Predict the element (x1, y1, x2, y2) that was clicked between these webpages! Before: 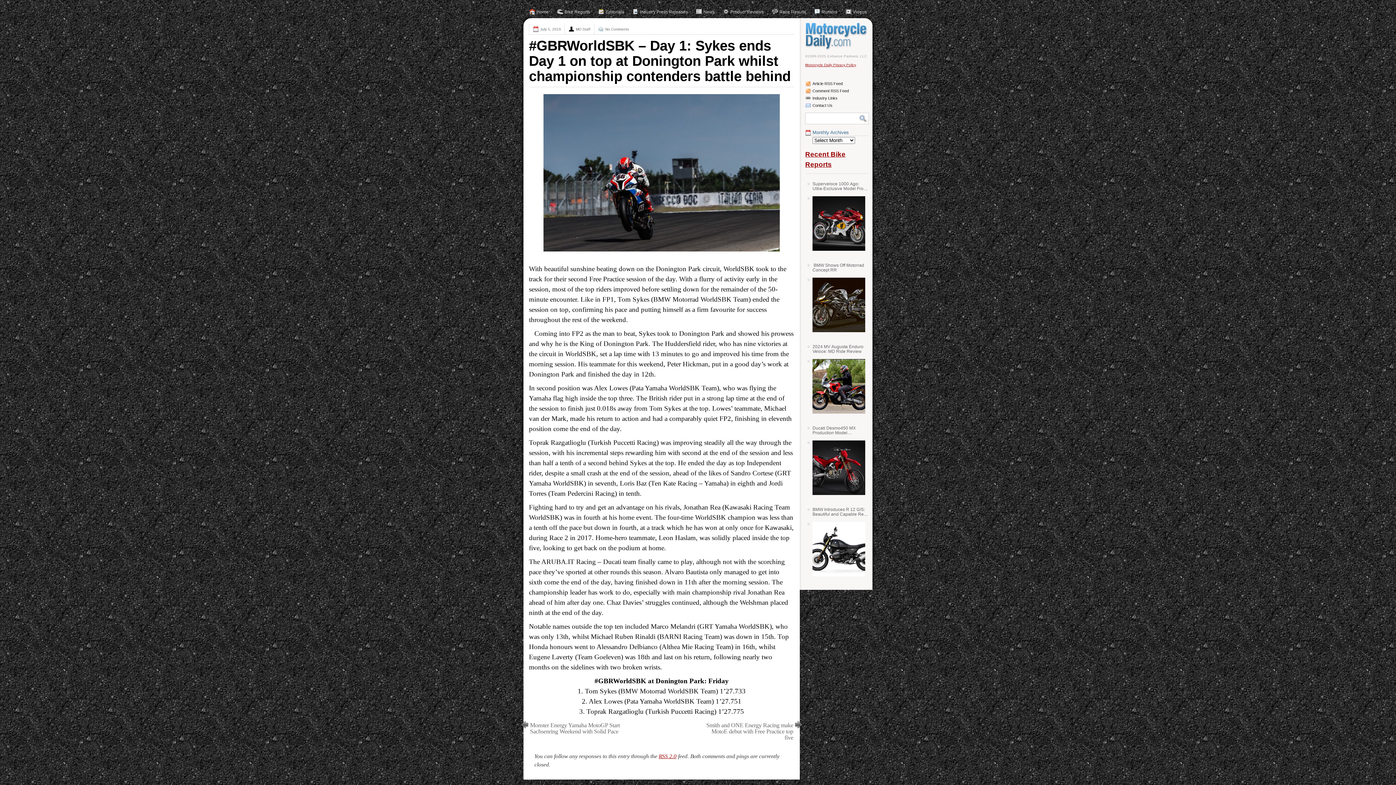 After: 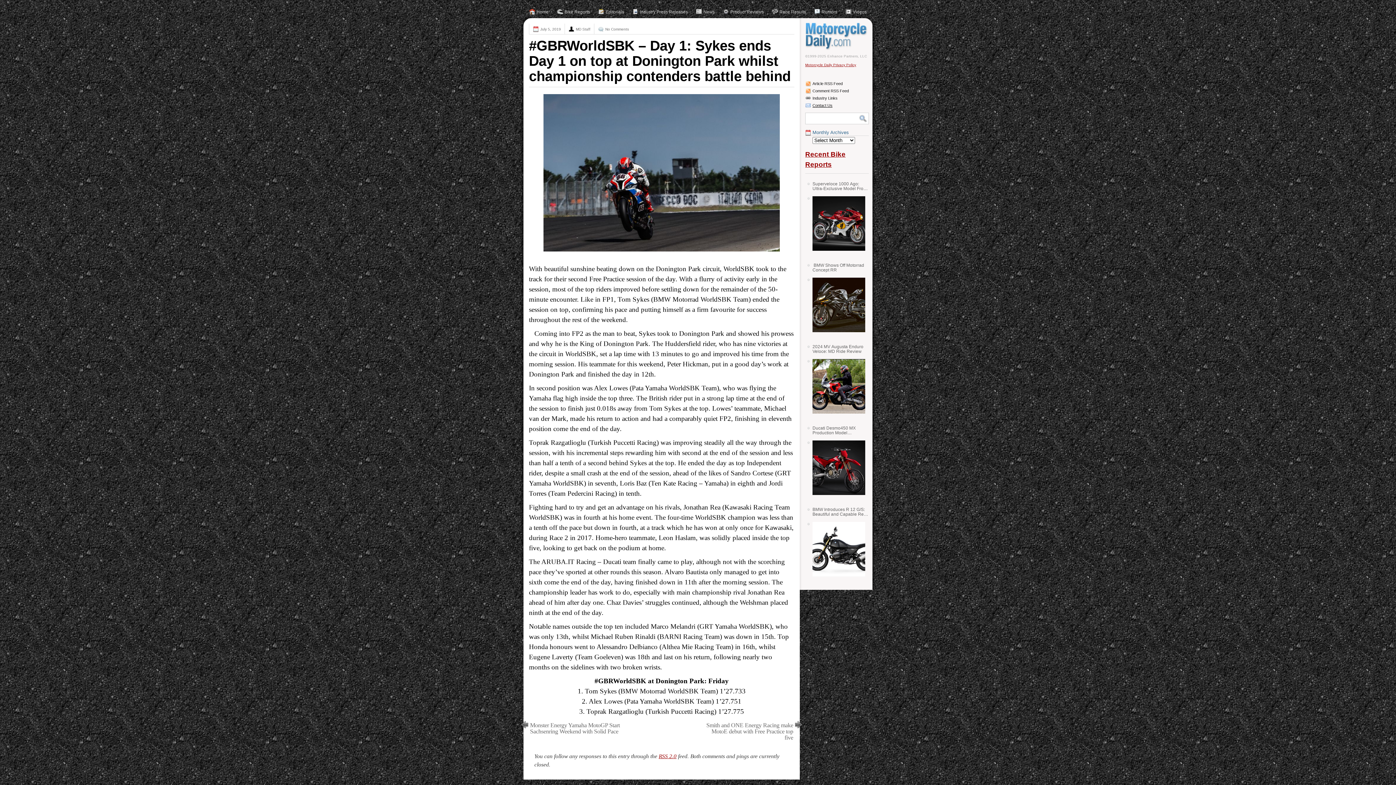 Action: label: Contact Us bbox: (812, 103, 832, 107)